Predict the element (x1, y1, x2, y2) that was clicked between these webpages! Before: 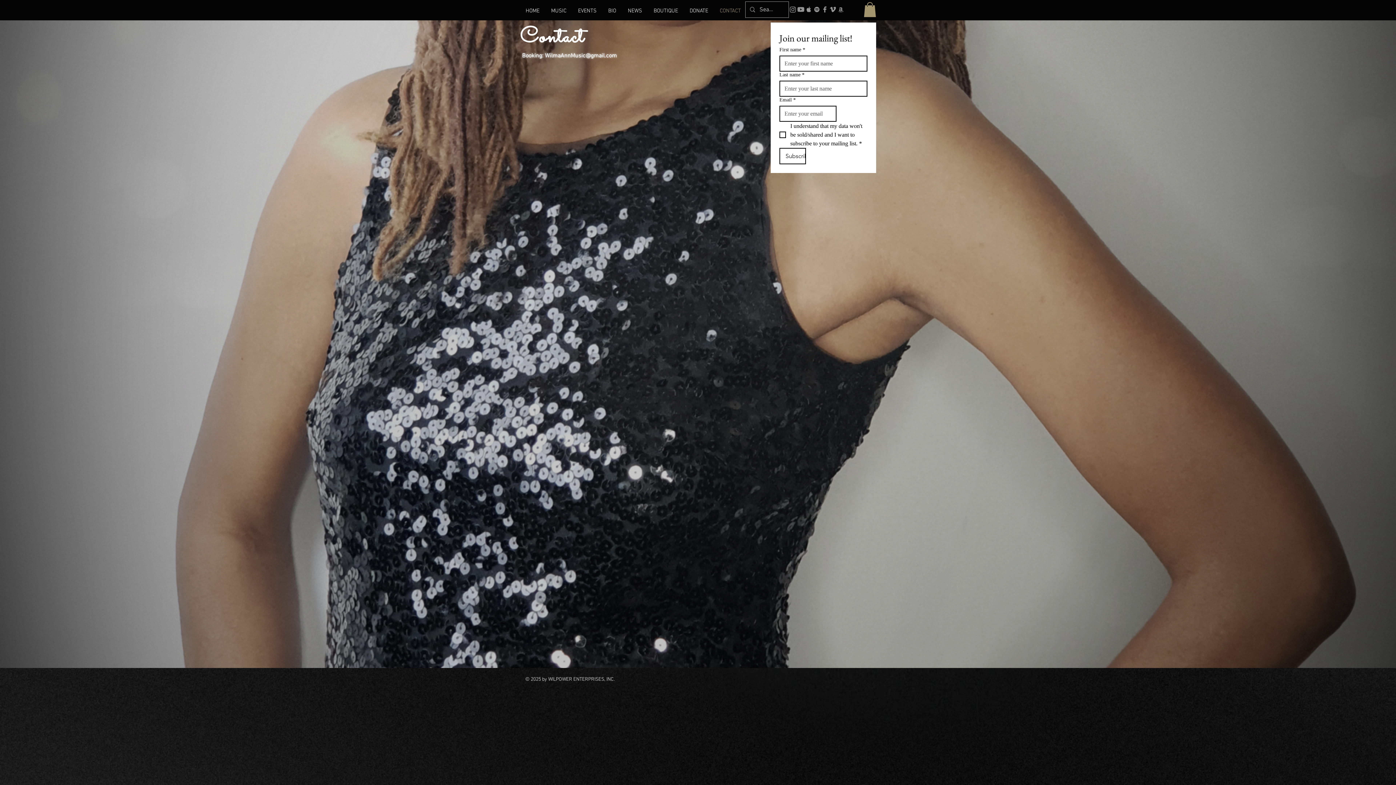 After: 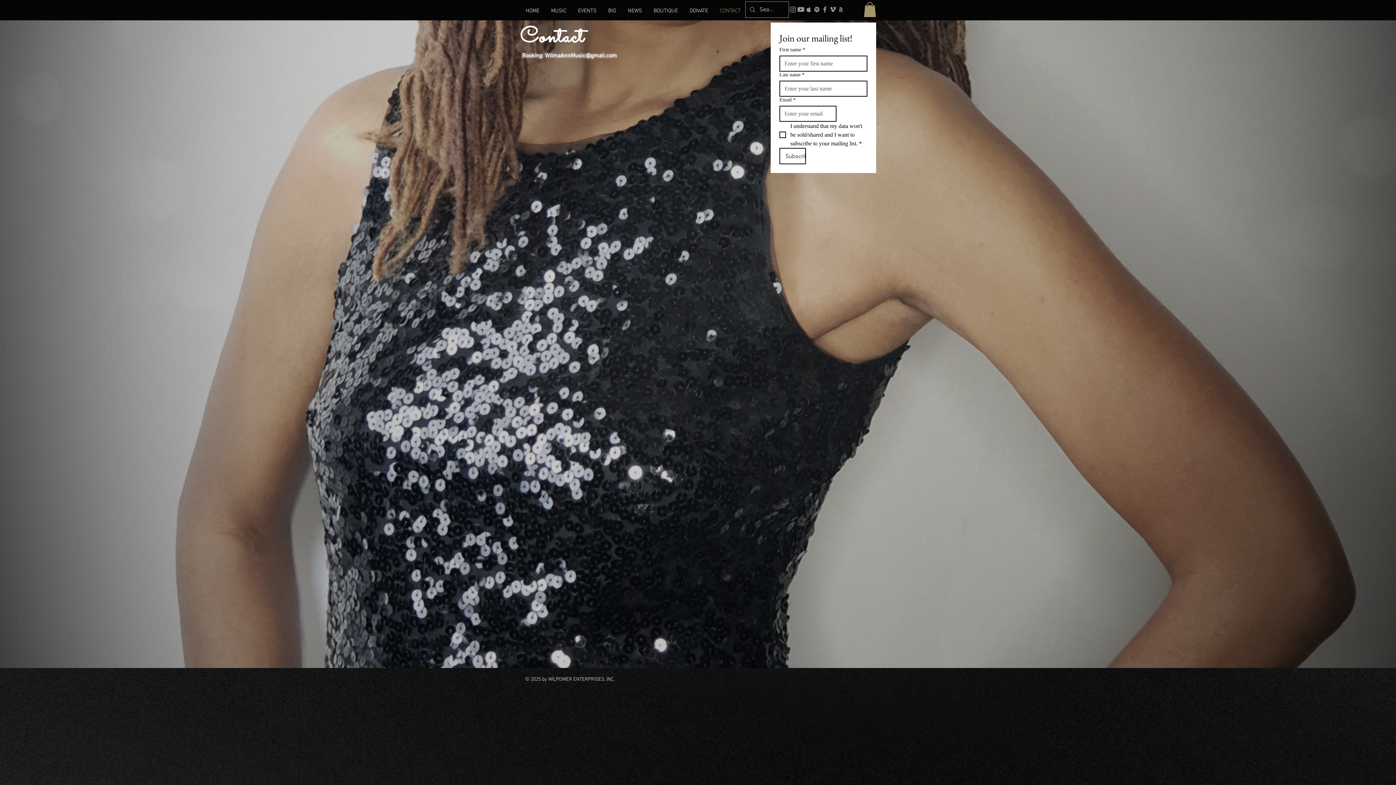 Action: label: Instagram bbox: (789, 5, 797, 13)